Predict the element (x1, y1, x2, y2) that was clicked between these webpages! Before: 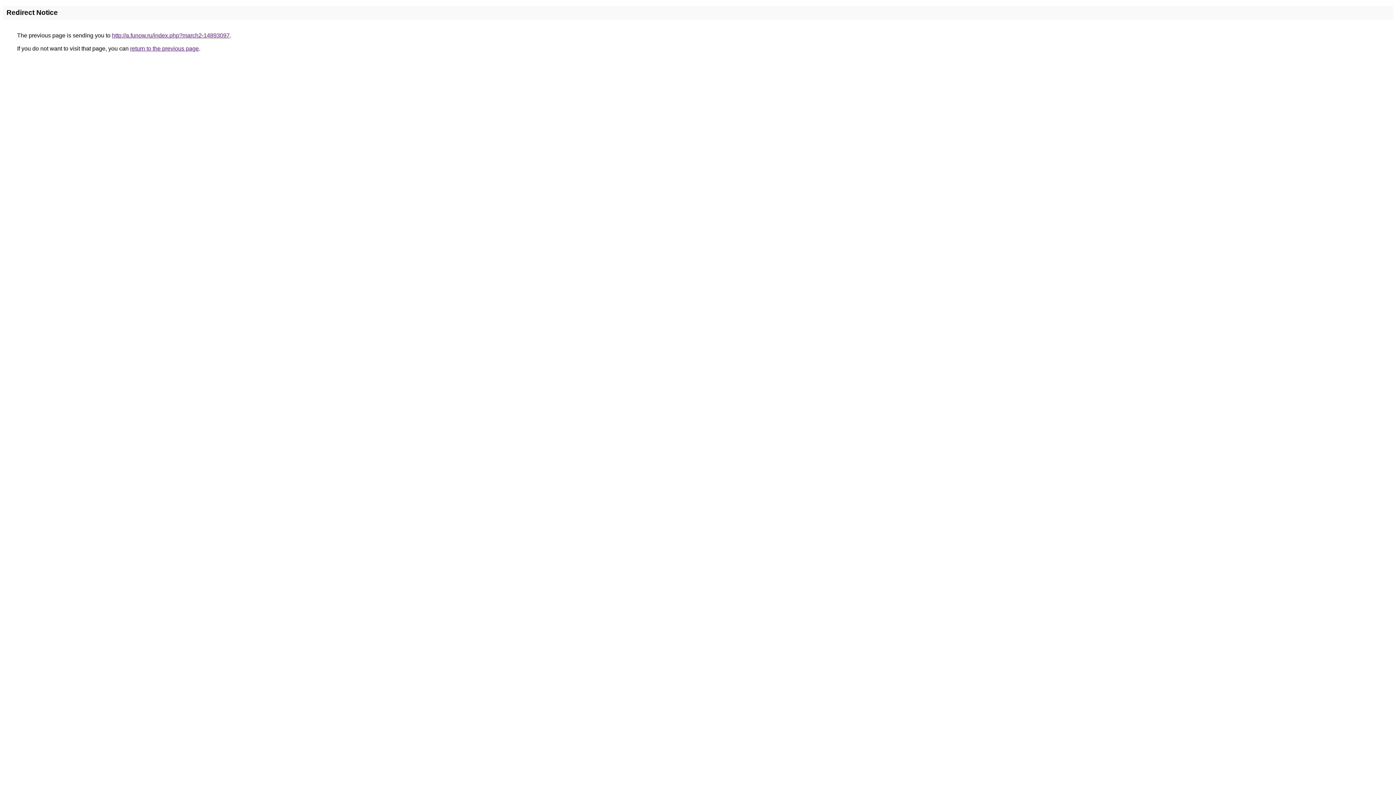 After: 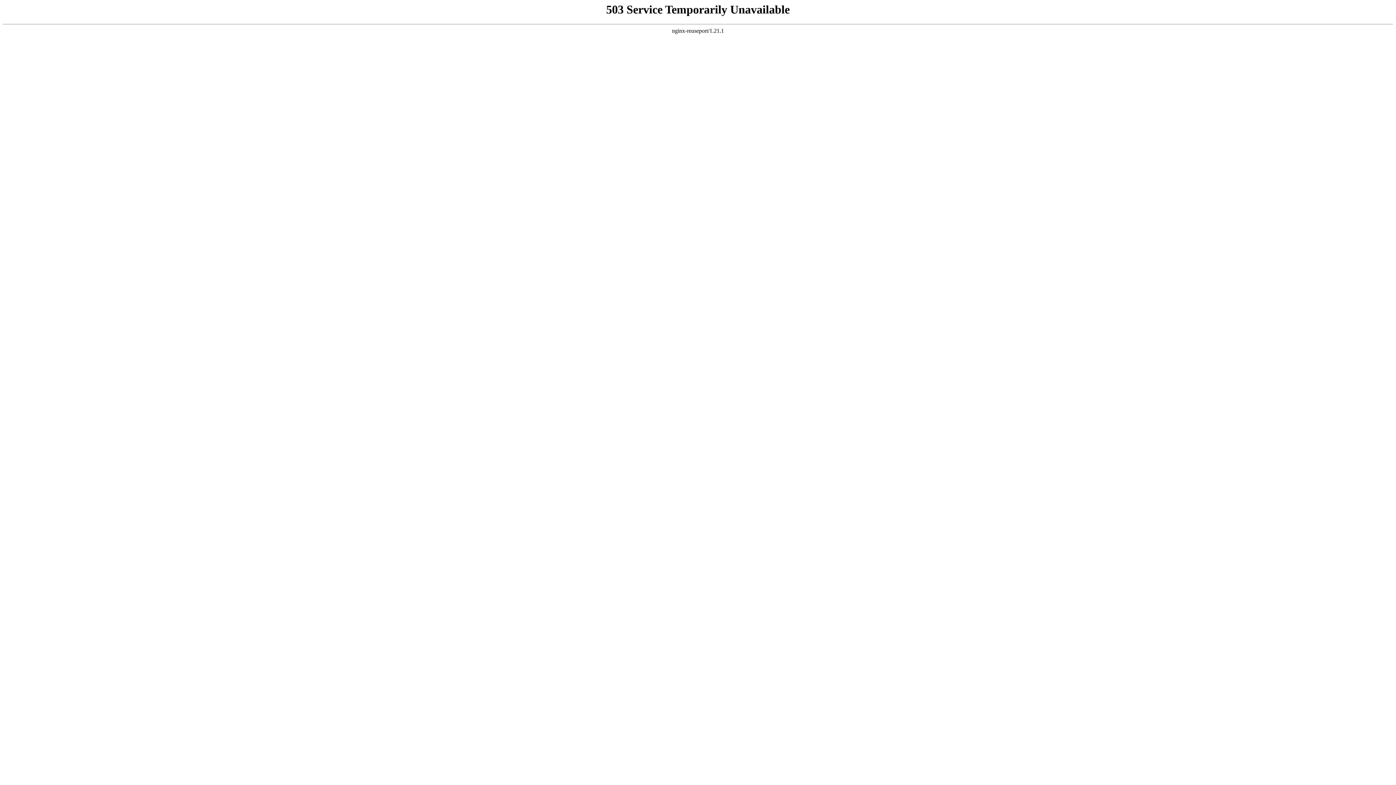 Action: bbox: (112, 32, 229, 38) label: http://a.funow.ru/index.php?march2-14893097